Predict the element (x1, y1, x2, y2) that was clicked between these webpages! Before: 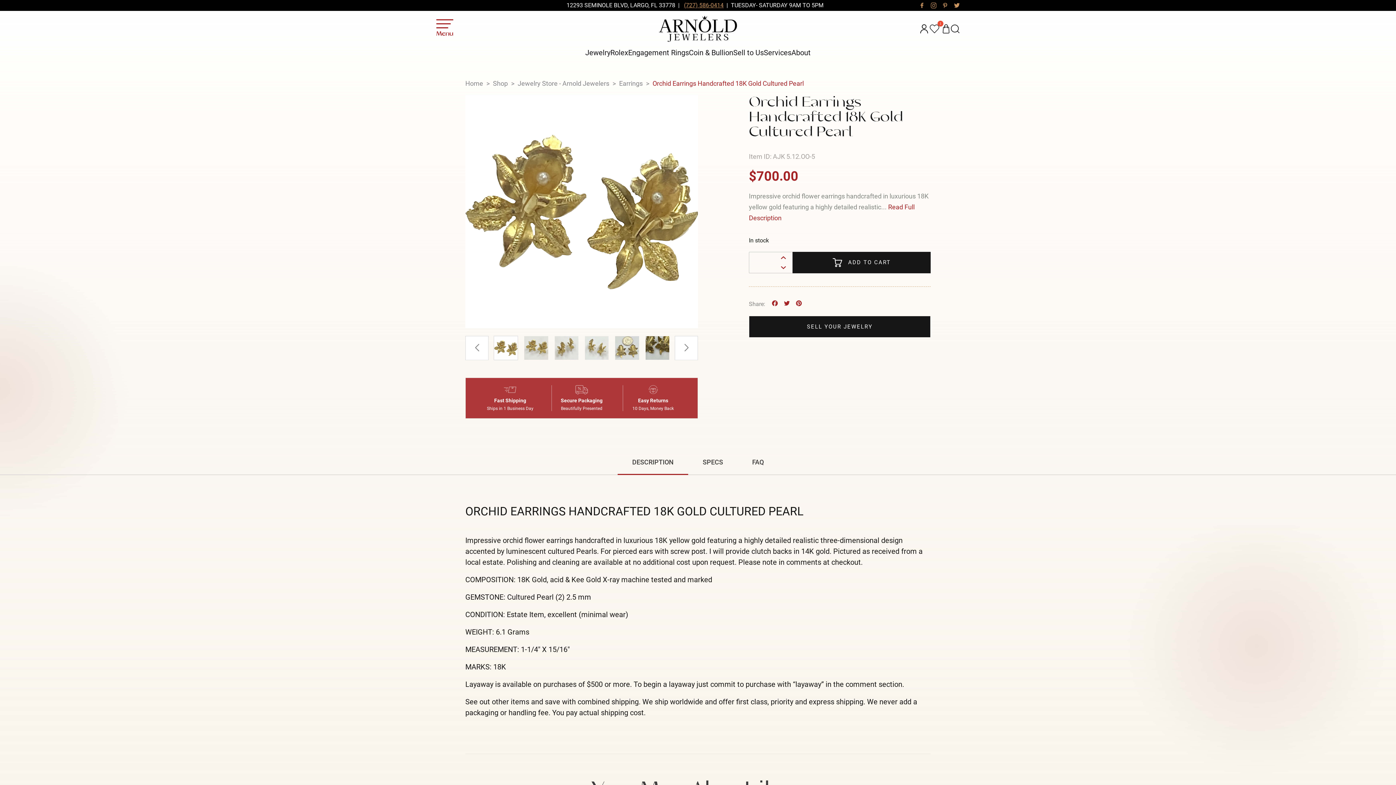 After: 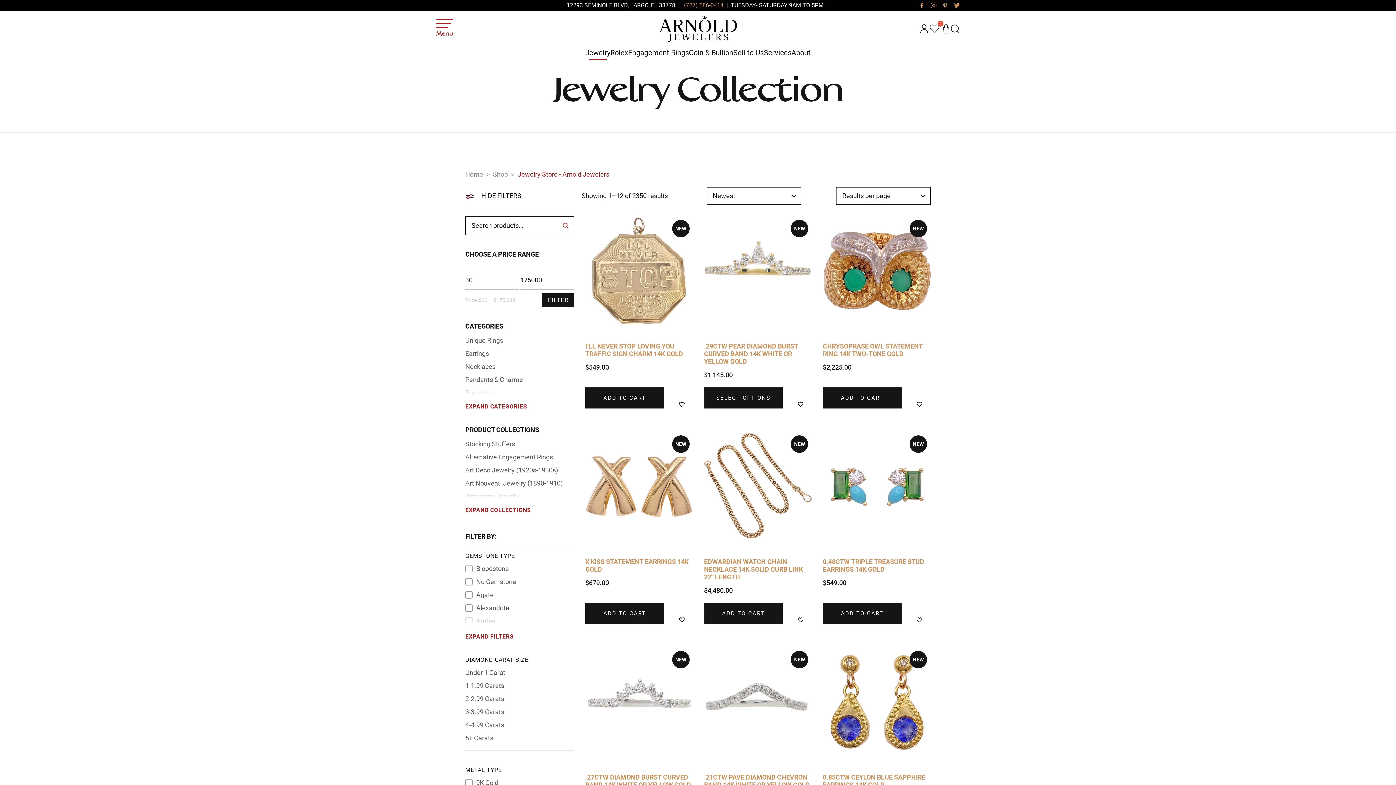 Action: label: Jewelry Store - Arnold Jewelers bbox: (517, 79, 609, 87)